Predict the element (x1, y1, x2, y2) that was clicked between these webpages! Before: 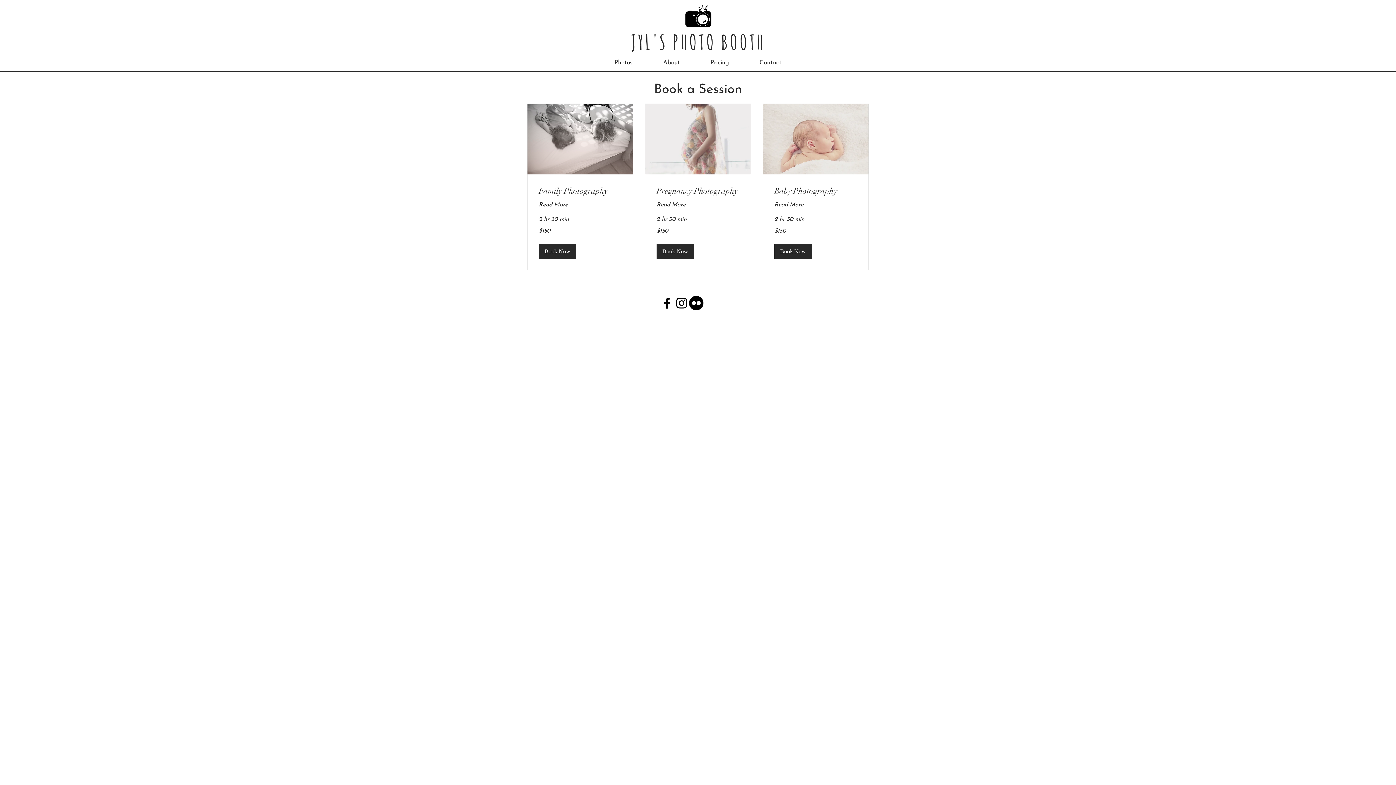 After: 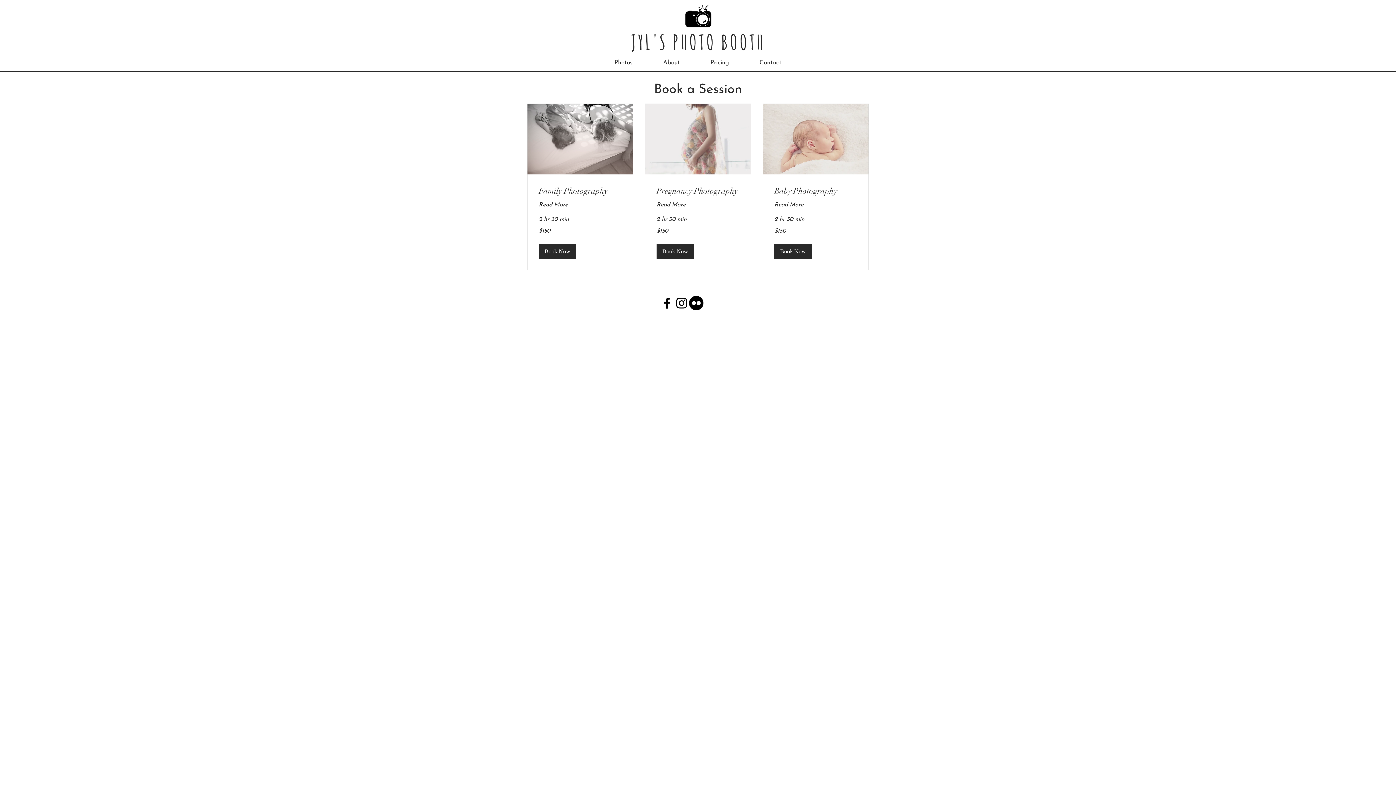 Action: bbox: (742, 296, 761, 301) label: Wix.com